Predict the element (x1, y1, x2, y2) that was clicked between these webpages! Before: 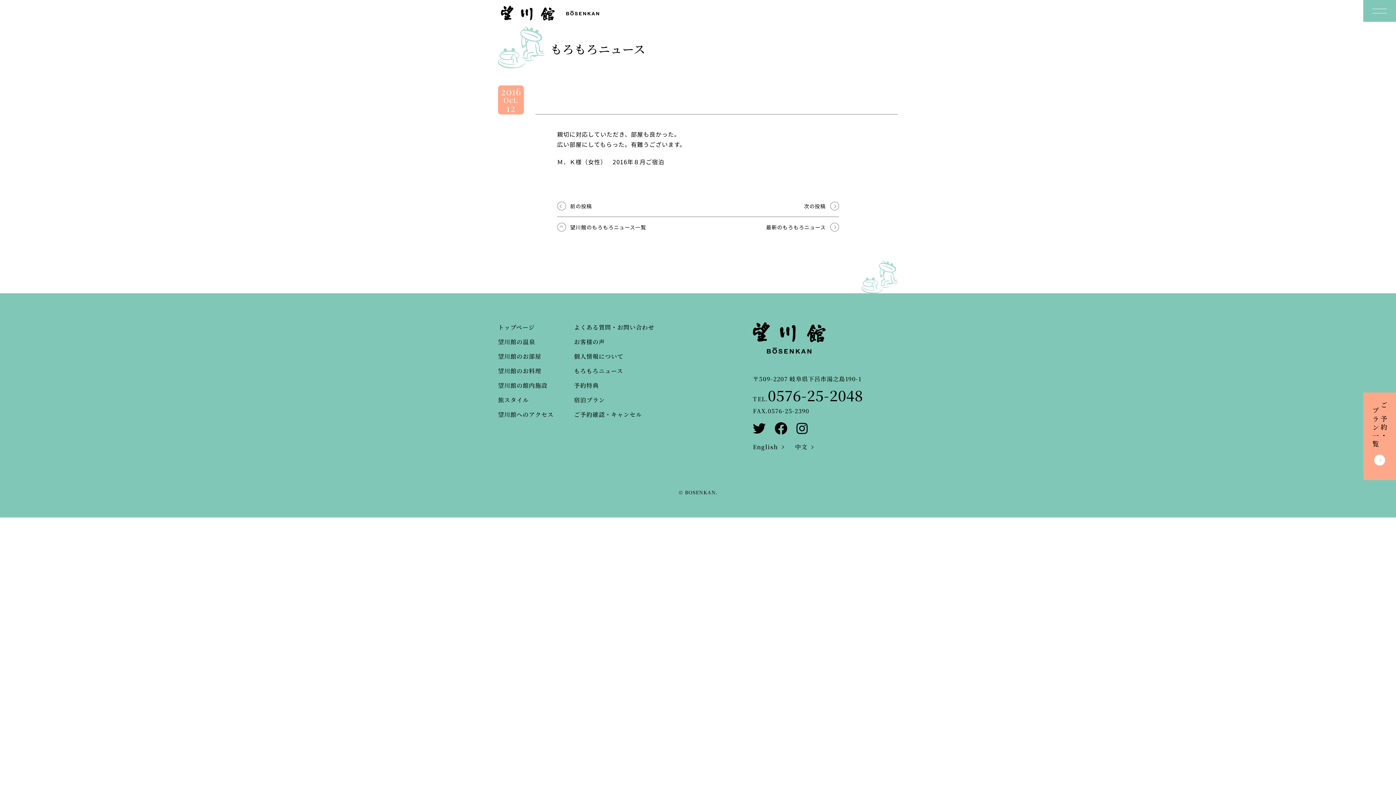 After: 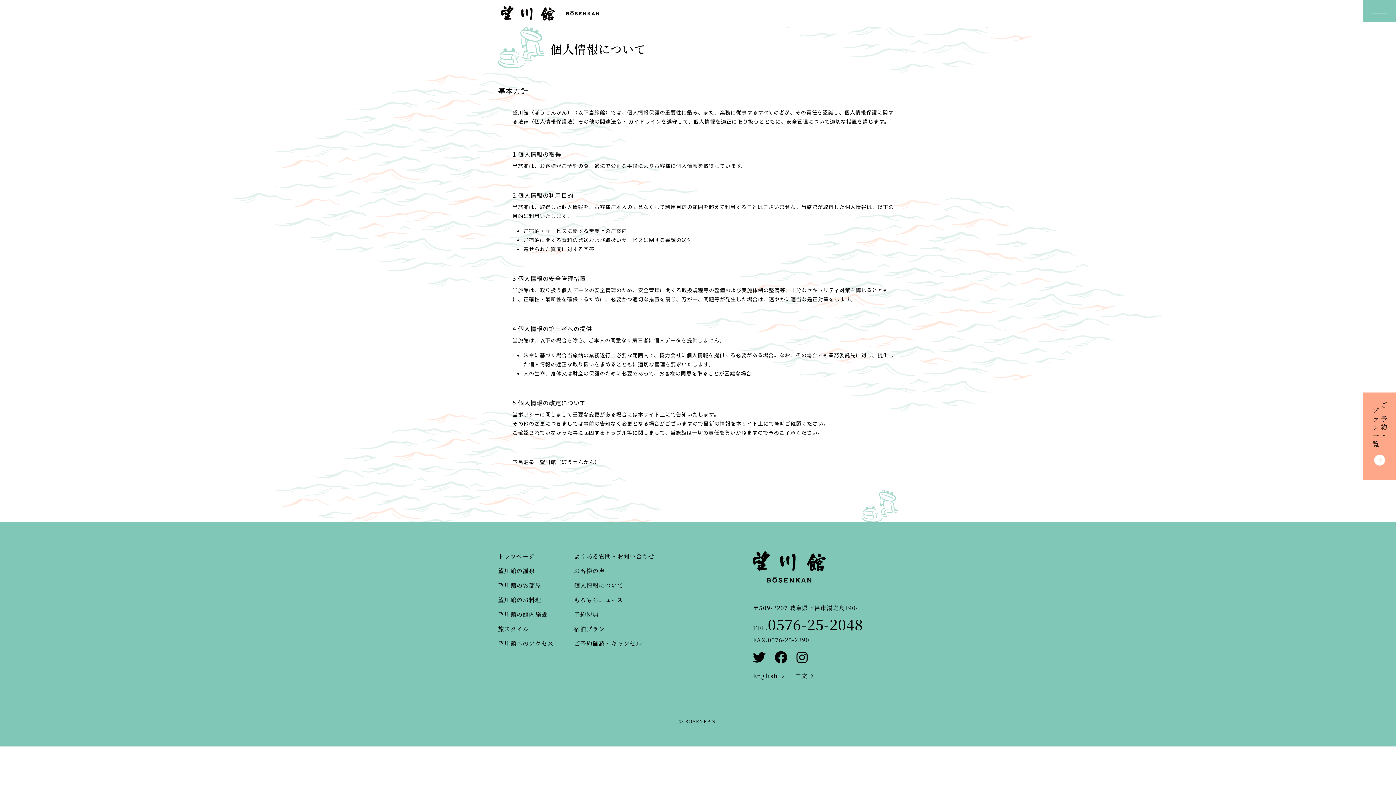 Action: bbox: (574, 352, 623, 360) label: 個人情報について